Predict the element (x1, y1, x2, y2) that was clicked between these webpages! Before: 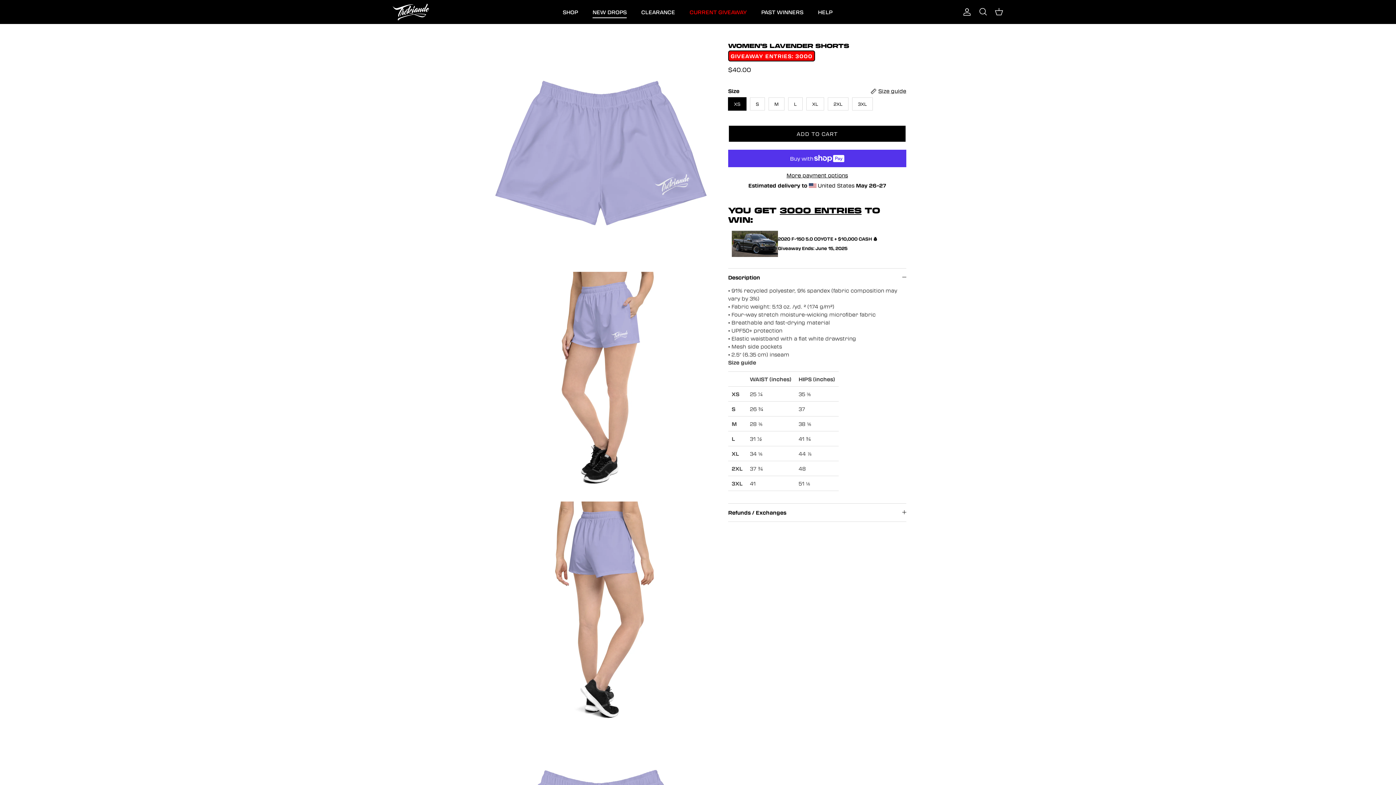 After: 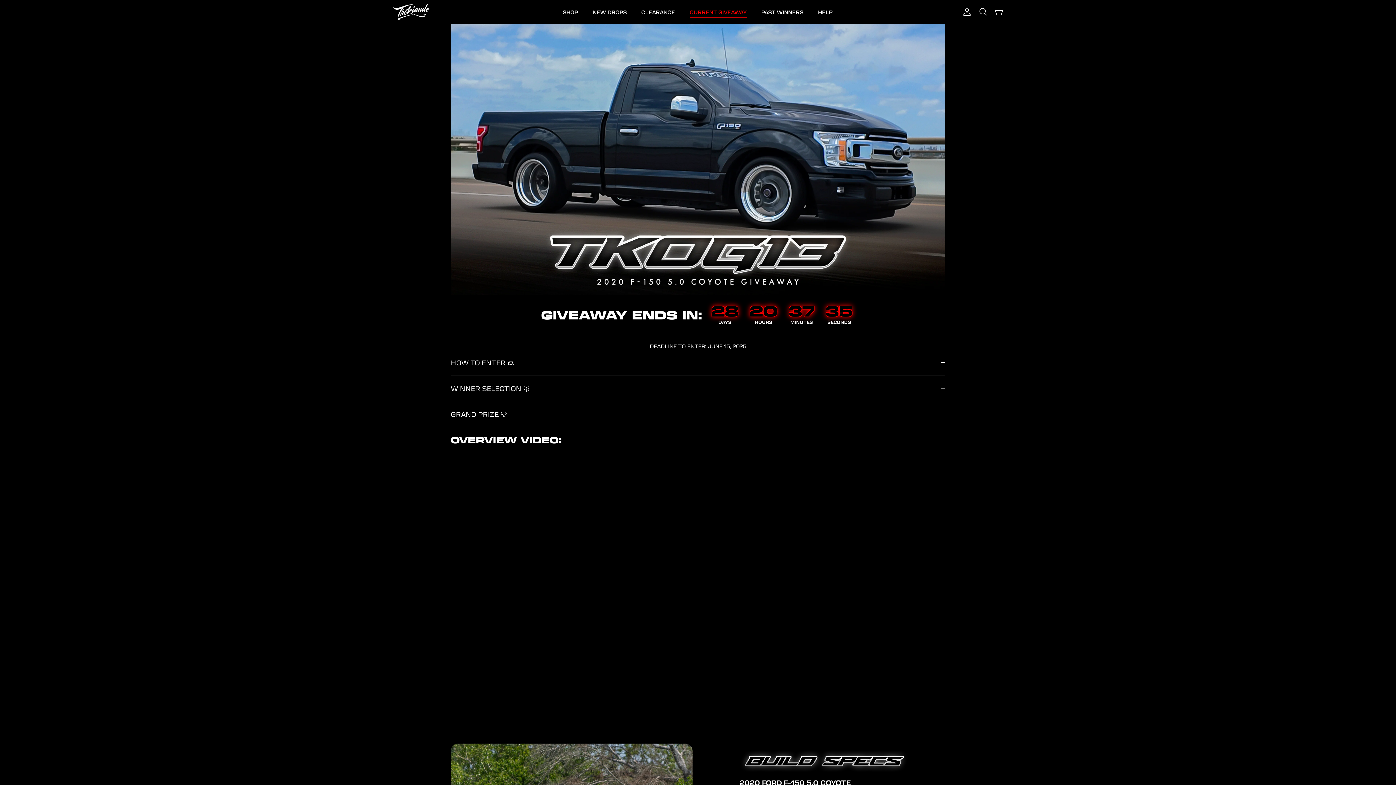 Action: bbox: (683, 0, 753, 23) label: CURRENT GIVEAWAY